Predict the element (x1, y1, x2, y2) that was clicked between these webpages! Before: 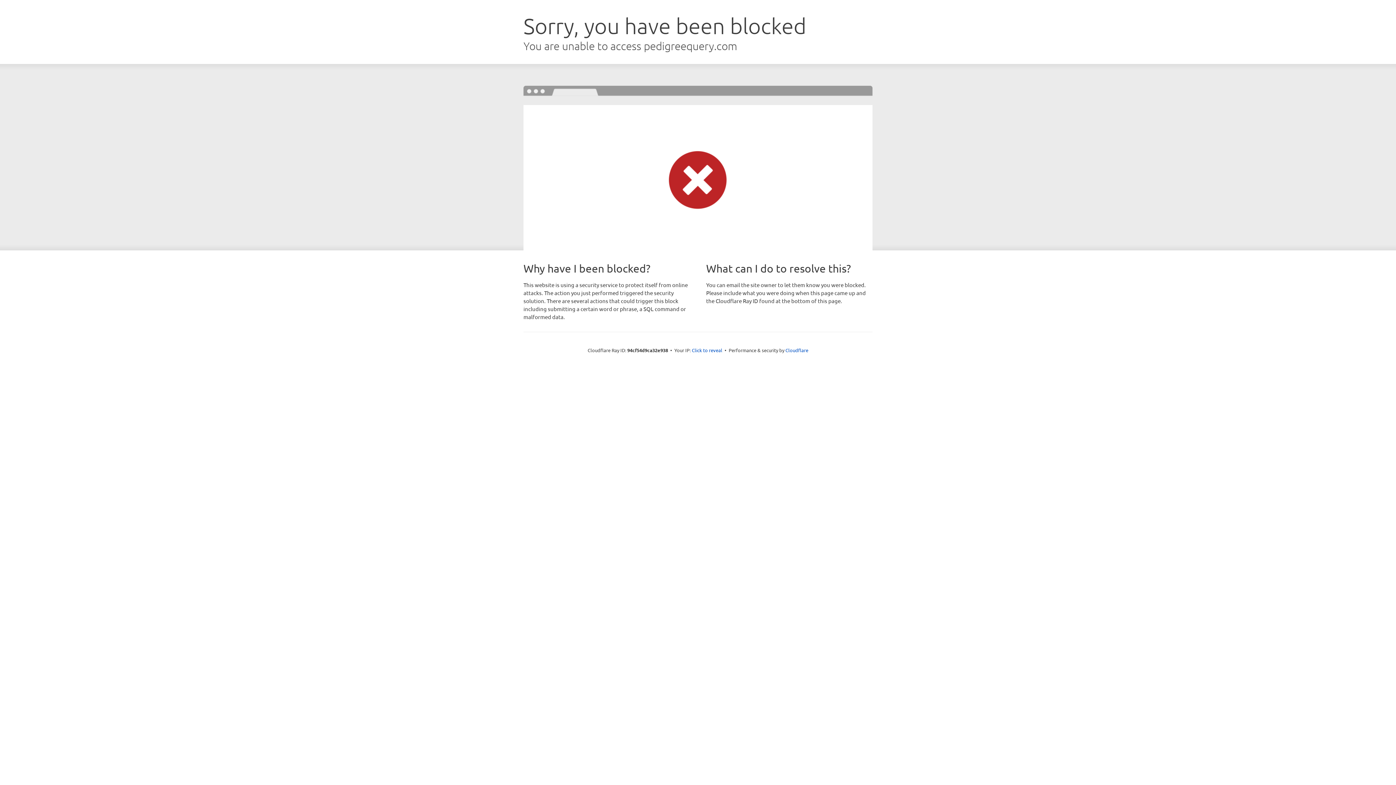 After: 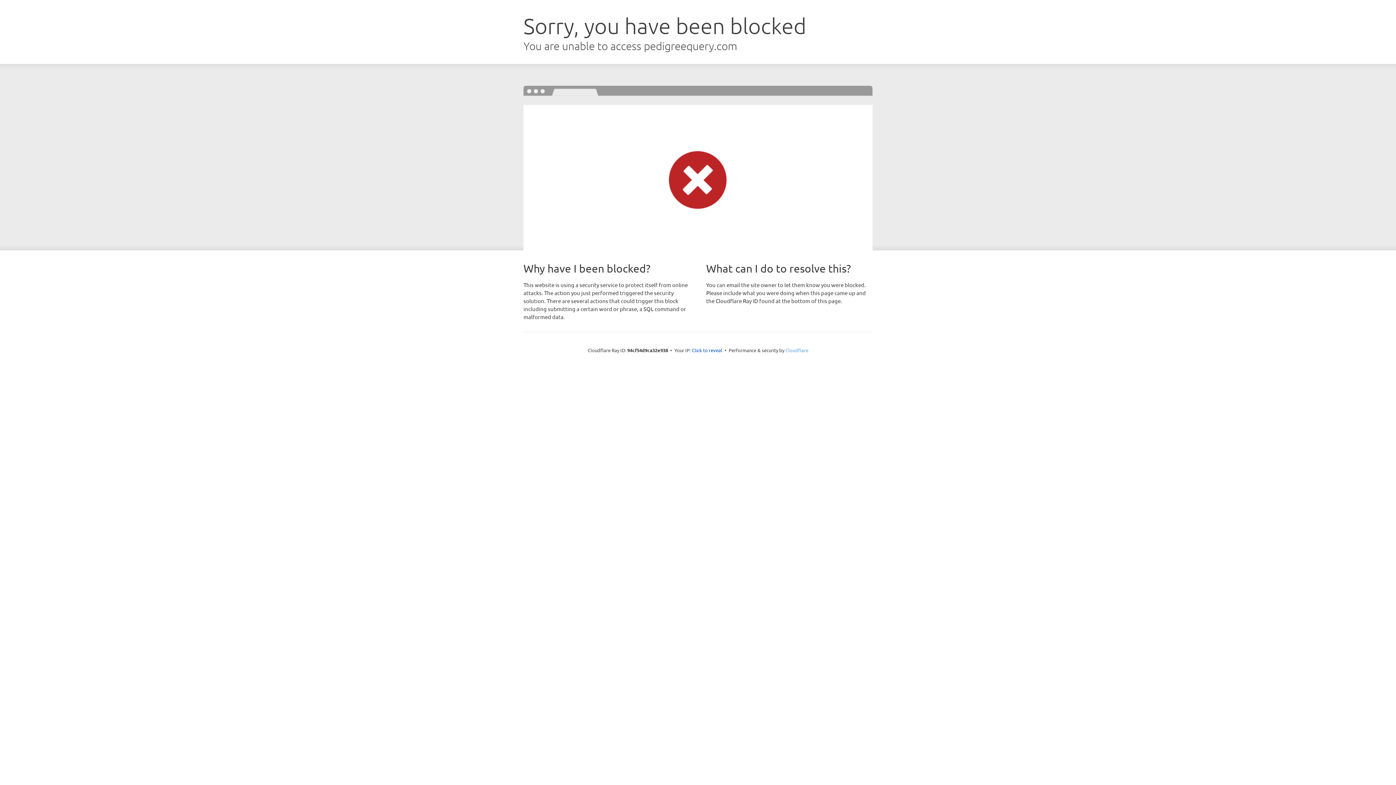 Action: label: Cloudflare bbox: (785, 347, 808, 353)